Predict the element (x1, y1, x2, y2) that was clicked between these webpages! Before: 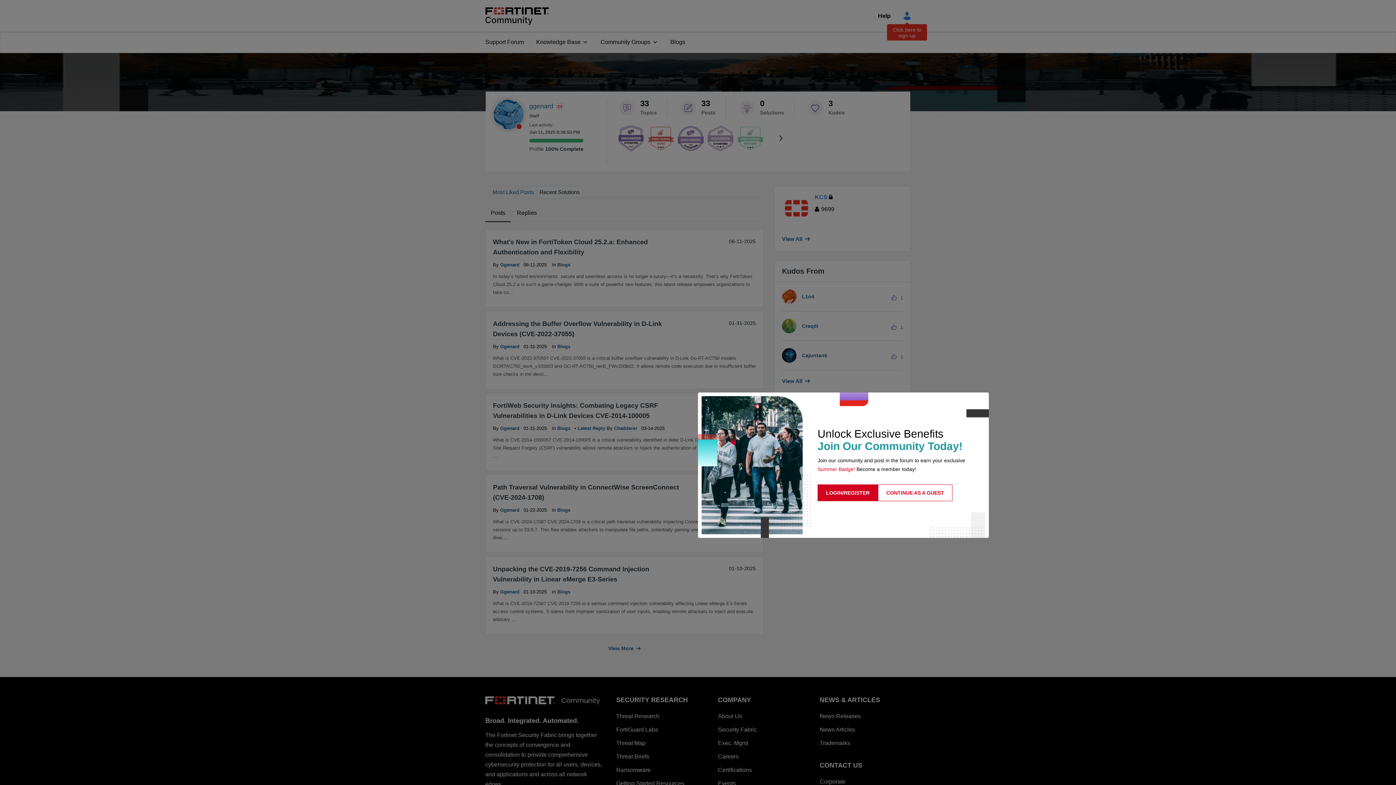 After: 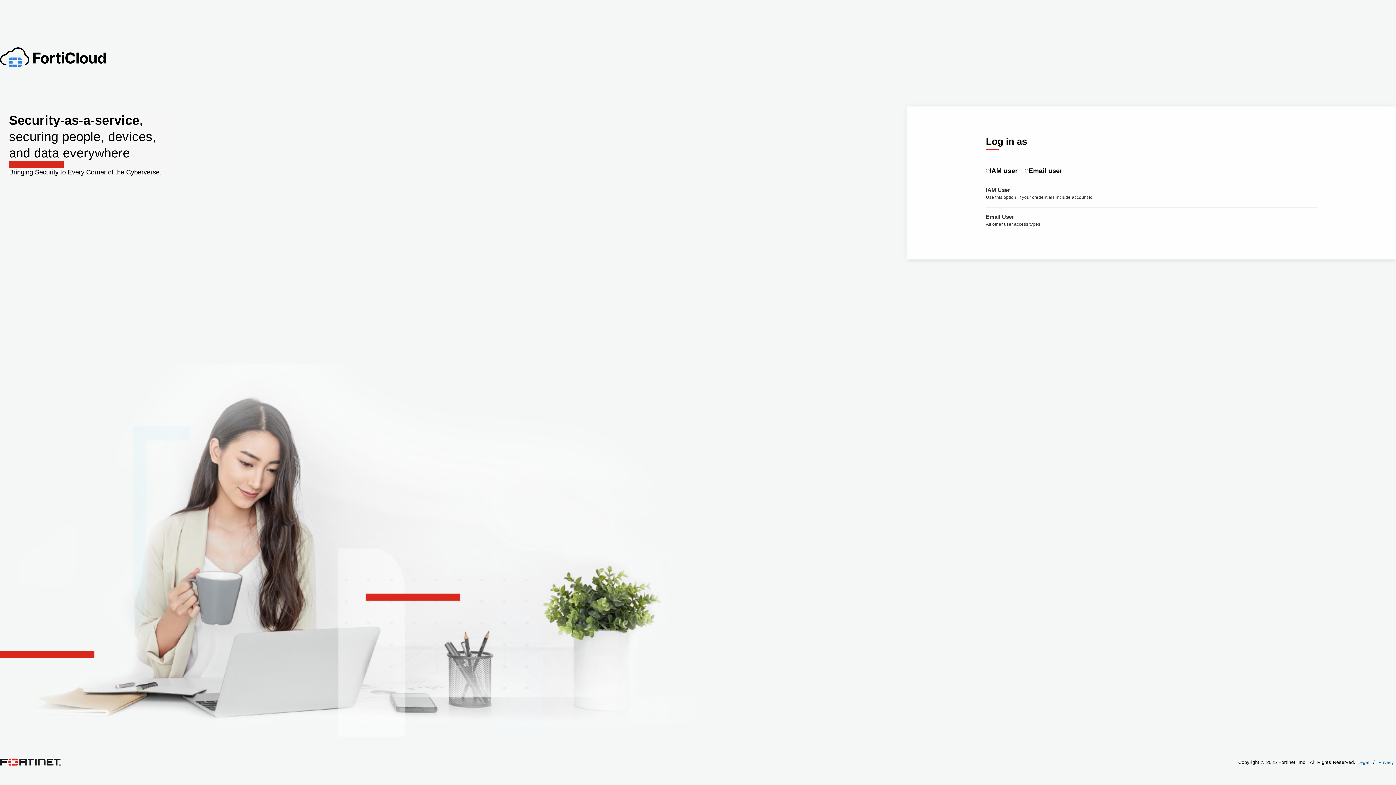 Action: label: LOGIN/REGISTER bbox: (817, 484, 878, 501)